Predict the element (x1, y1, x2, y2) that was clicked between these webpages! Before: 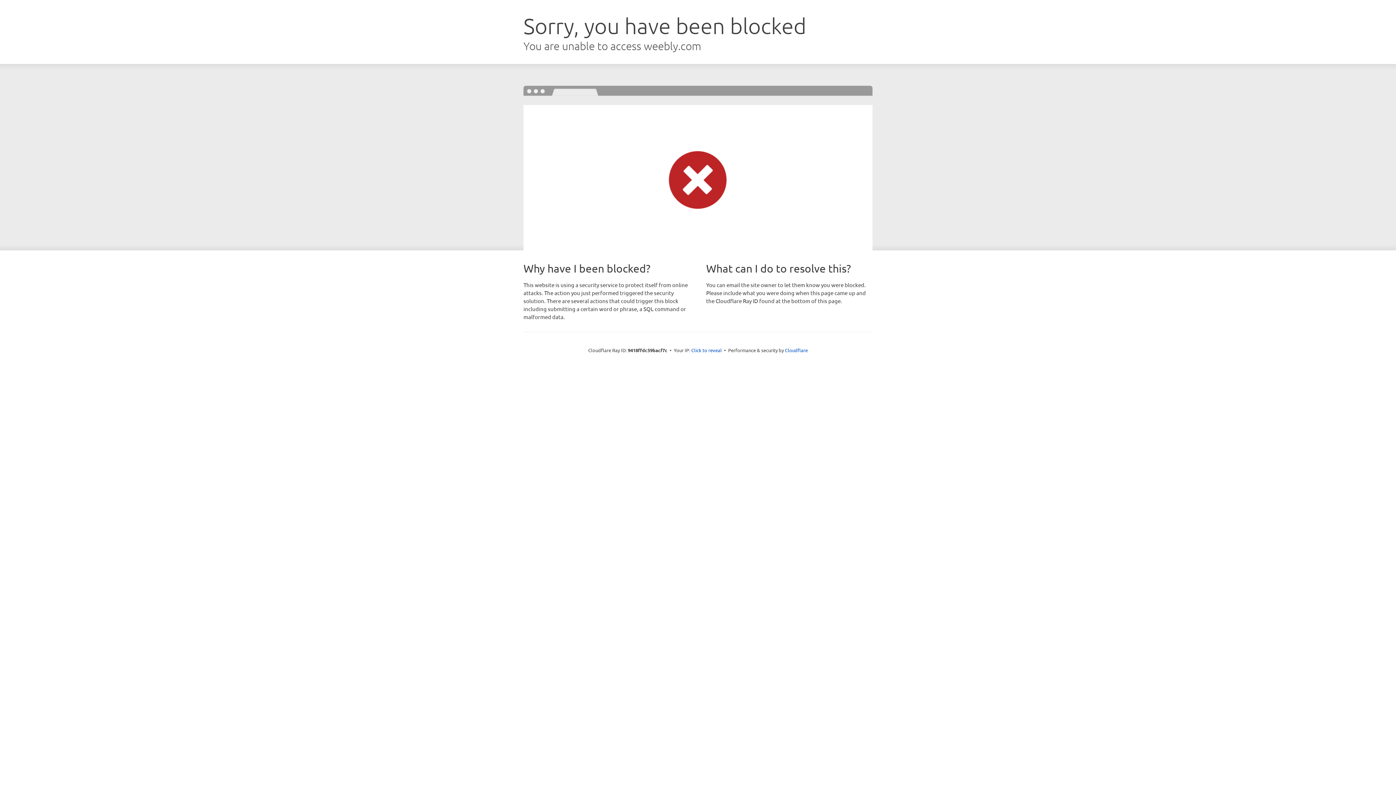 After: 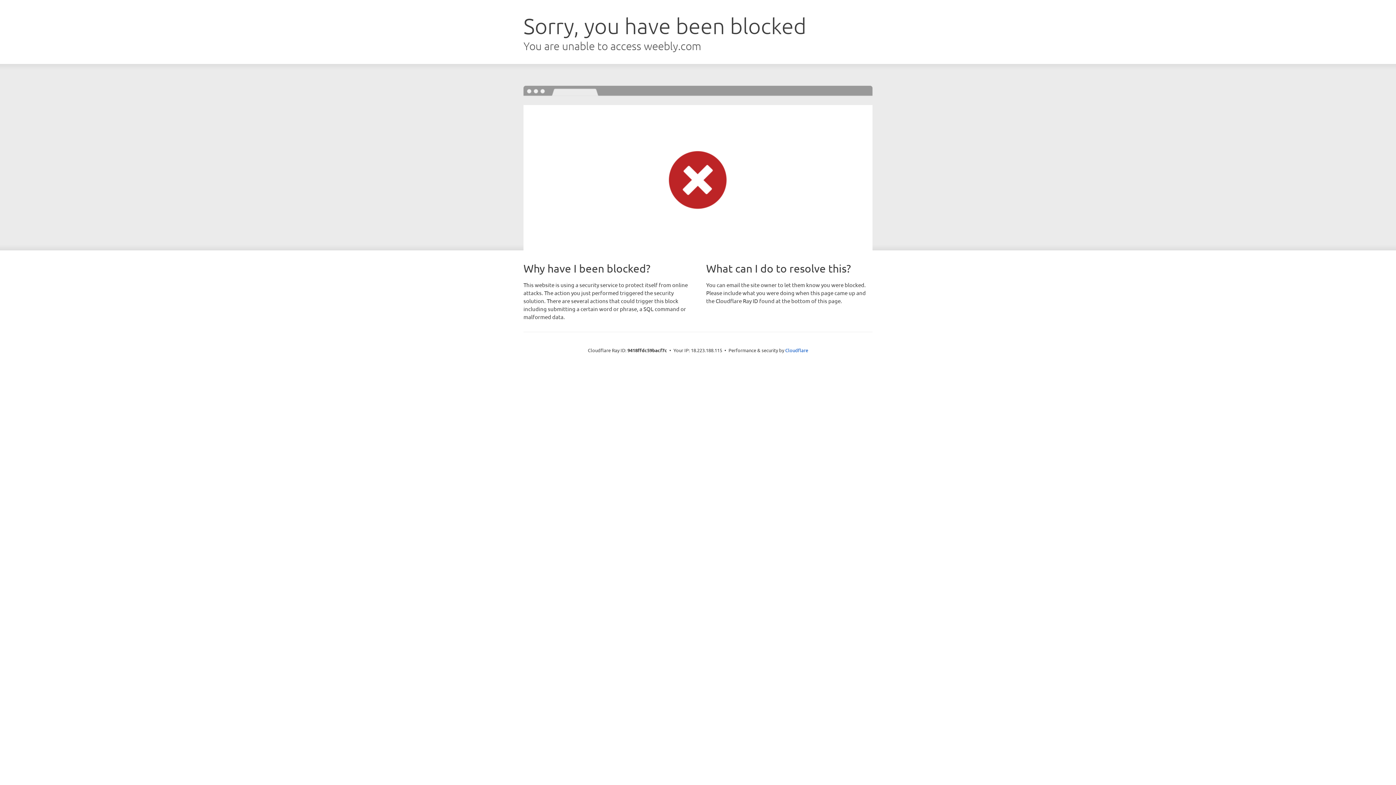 Action: bbox: (691, 346, 722, 353) label: Click to reveal